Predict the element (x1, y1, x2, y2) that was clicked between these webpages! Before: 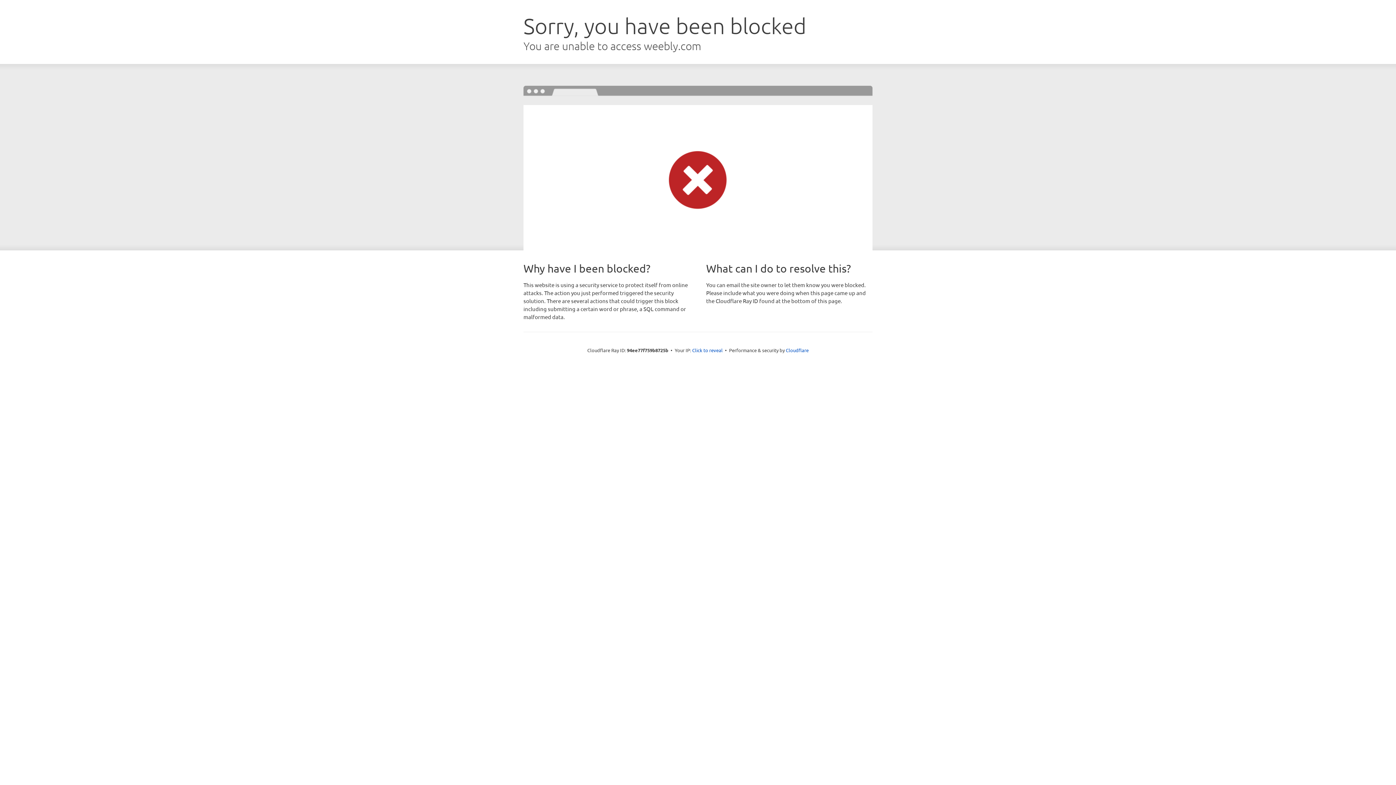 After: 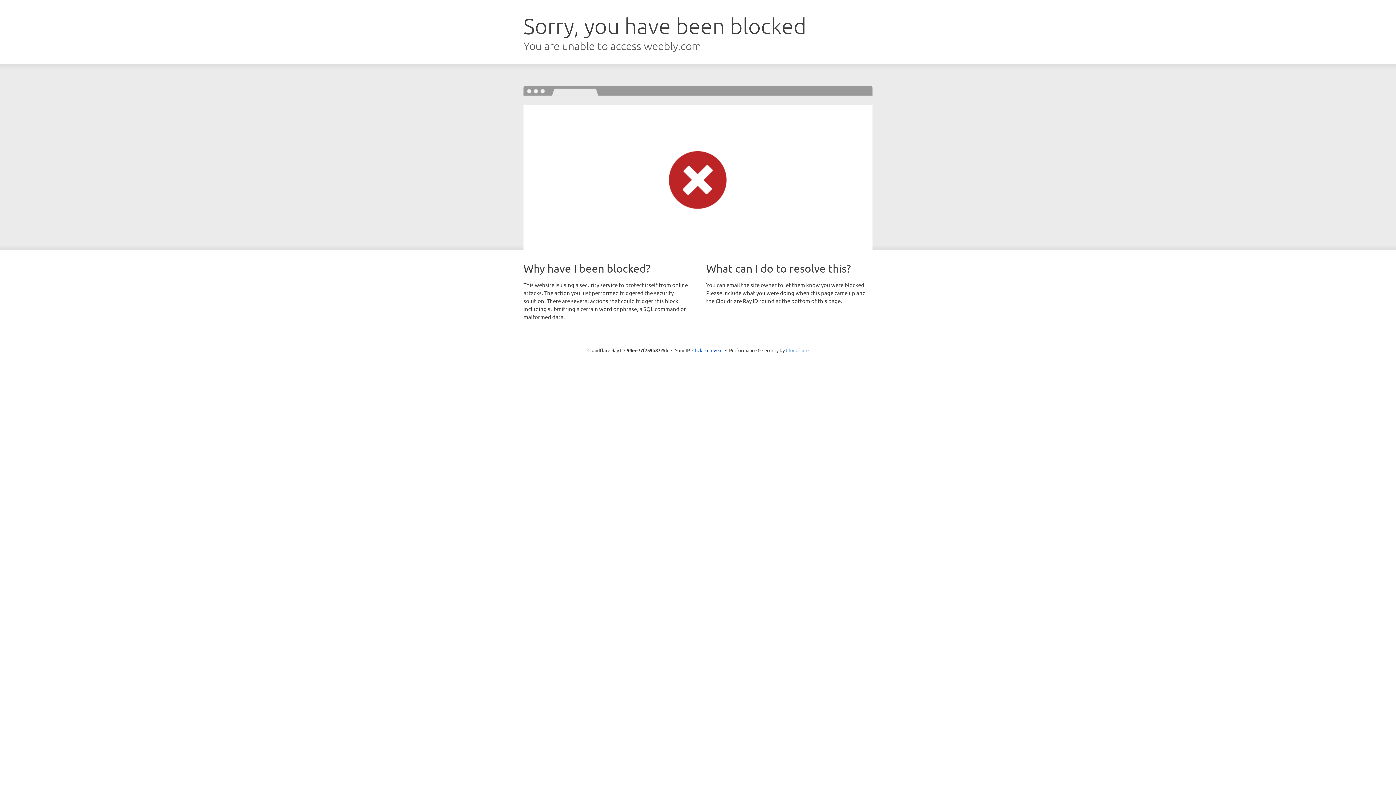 Action: bbox: (786, 347, 808, 353) label: Cloudflare